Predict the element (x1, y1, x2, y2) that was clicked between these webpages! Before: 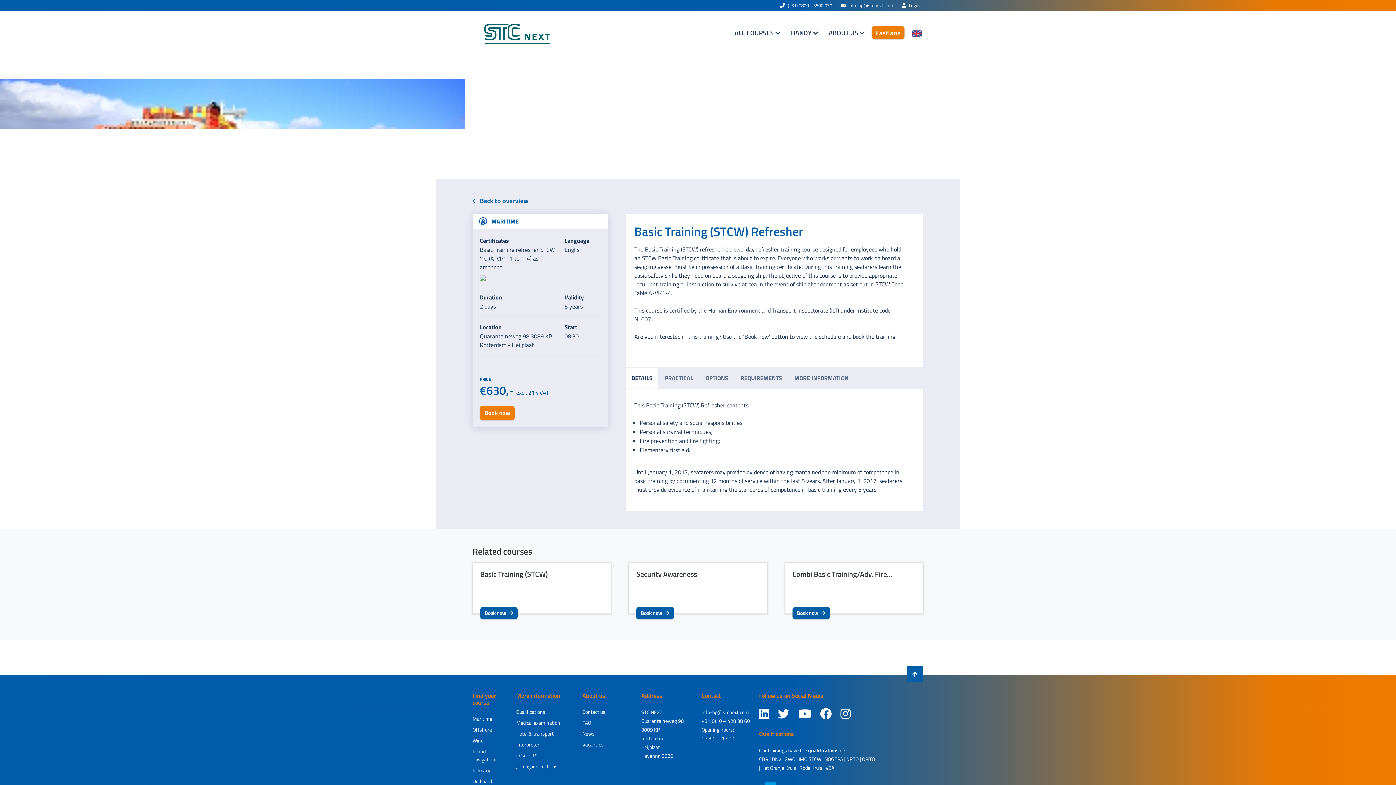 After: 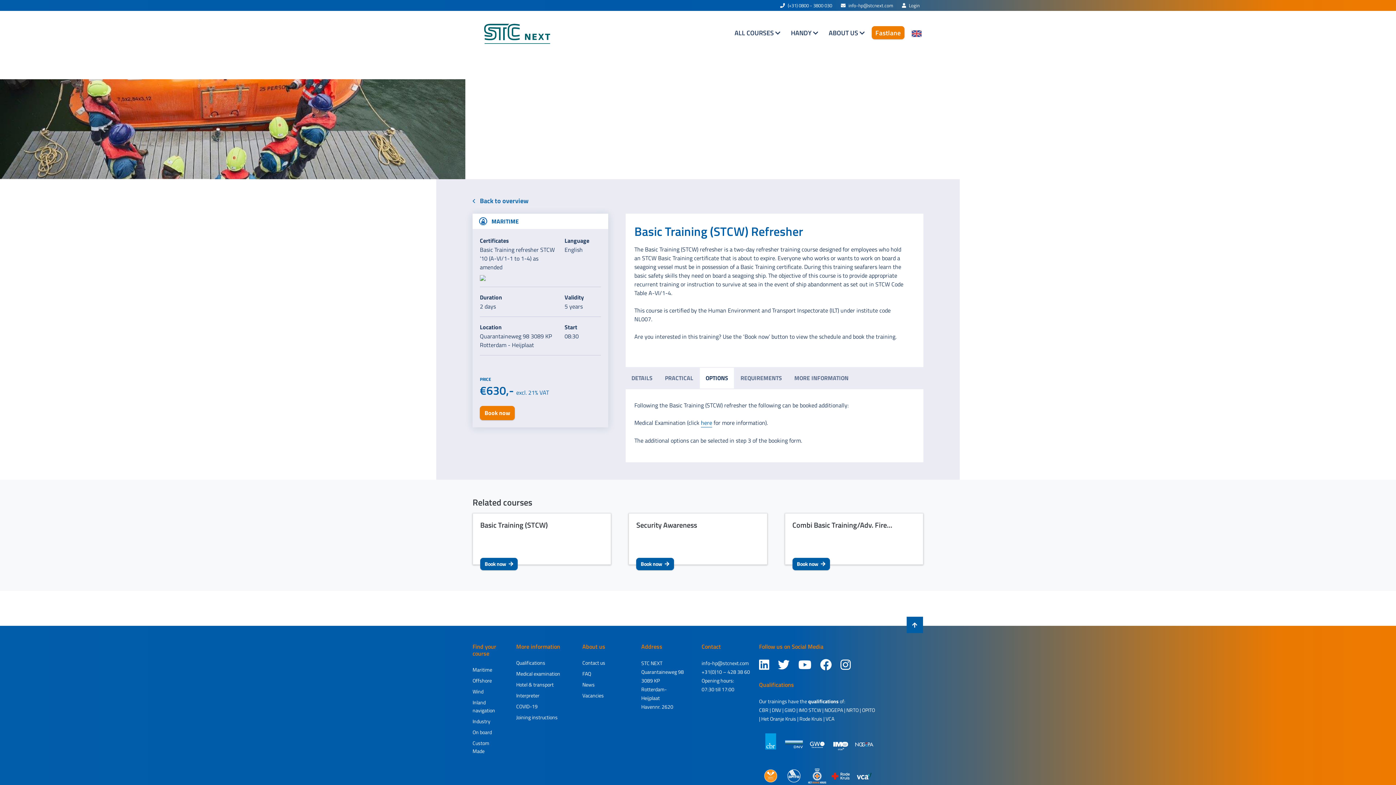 Action: label: OPTIONS bbox: (700, 368, 734, 388)